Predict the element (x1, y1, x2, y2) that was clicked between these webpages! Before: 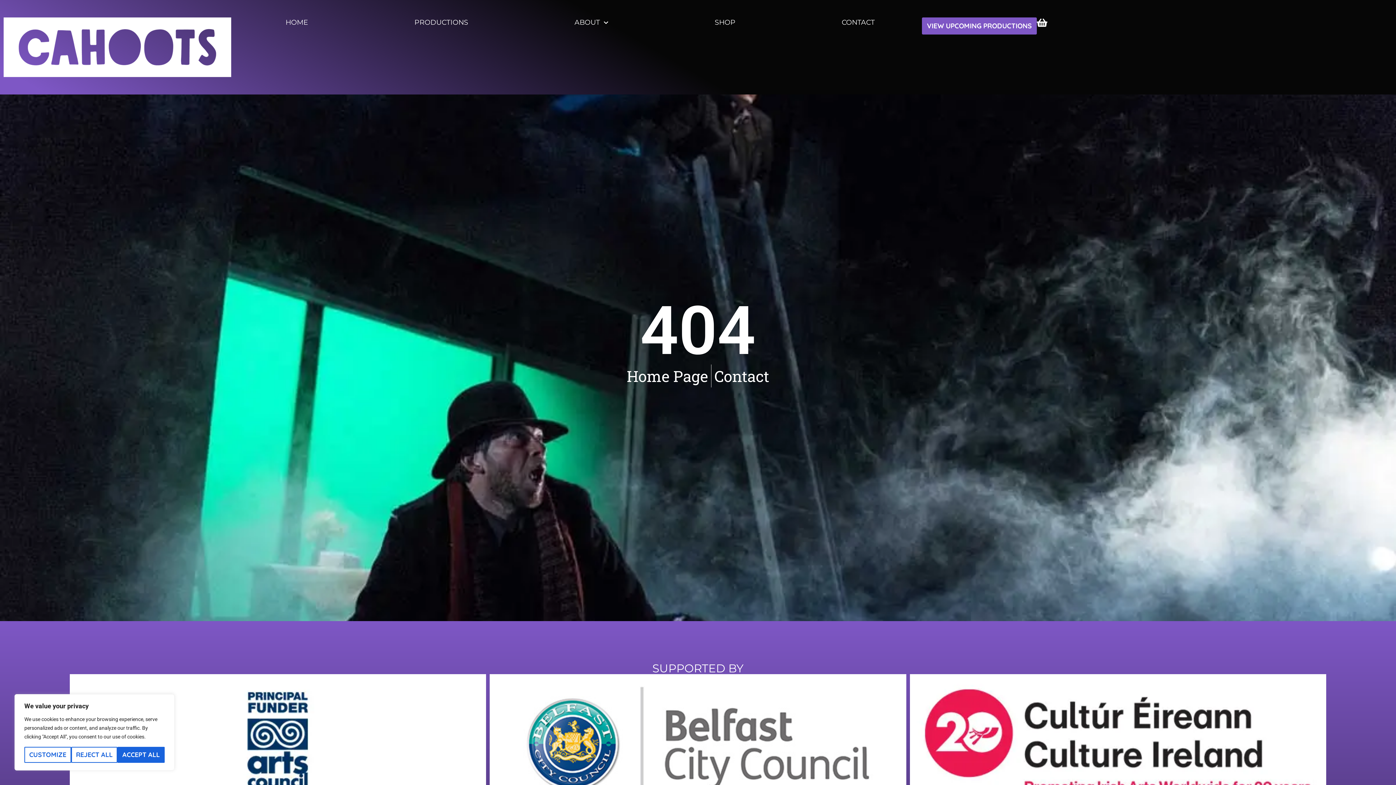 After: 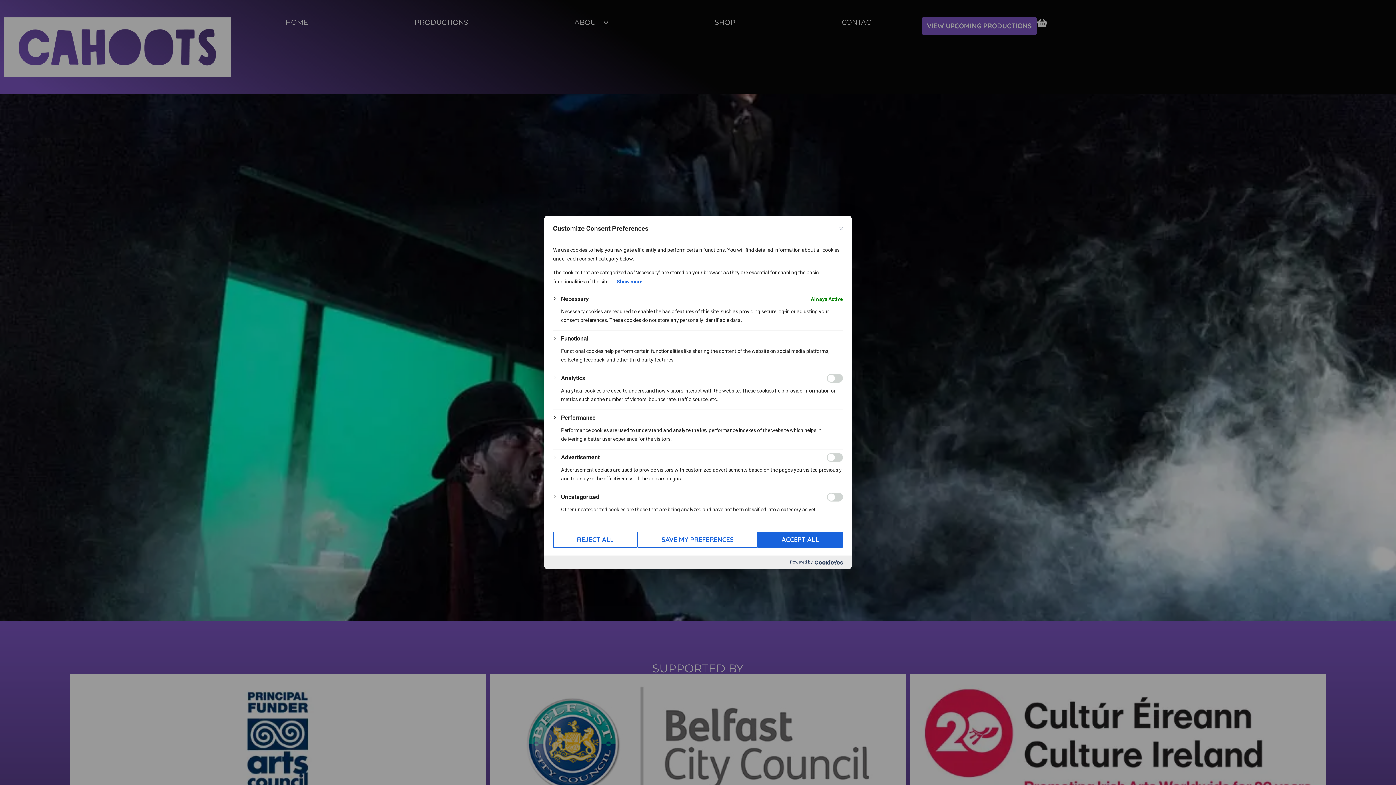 Action: label: Customize bbox: (24, 747, 71, 763)